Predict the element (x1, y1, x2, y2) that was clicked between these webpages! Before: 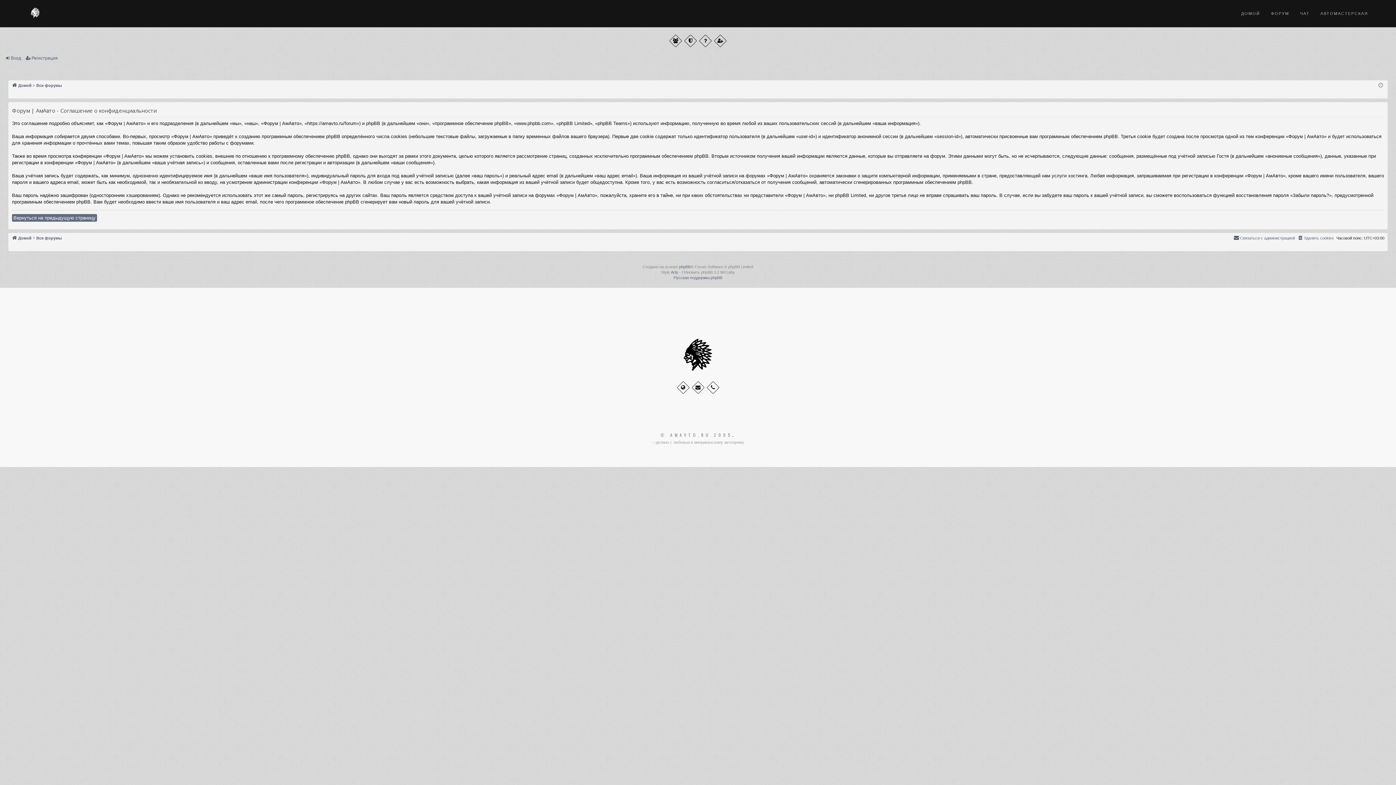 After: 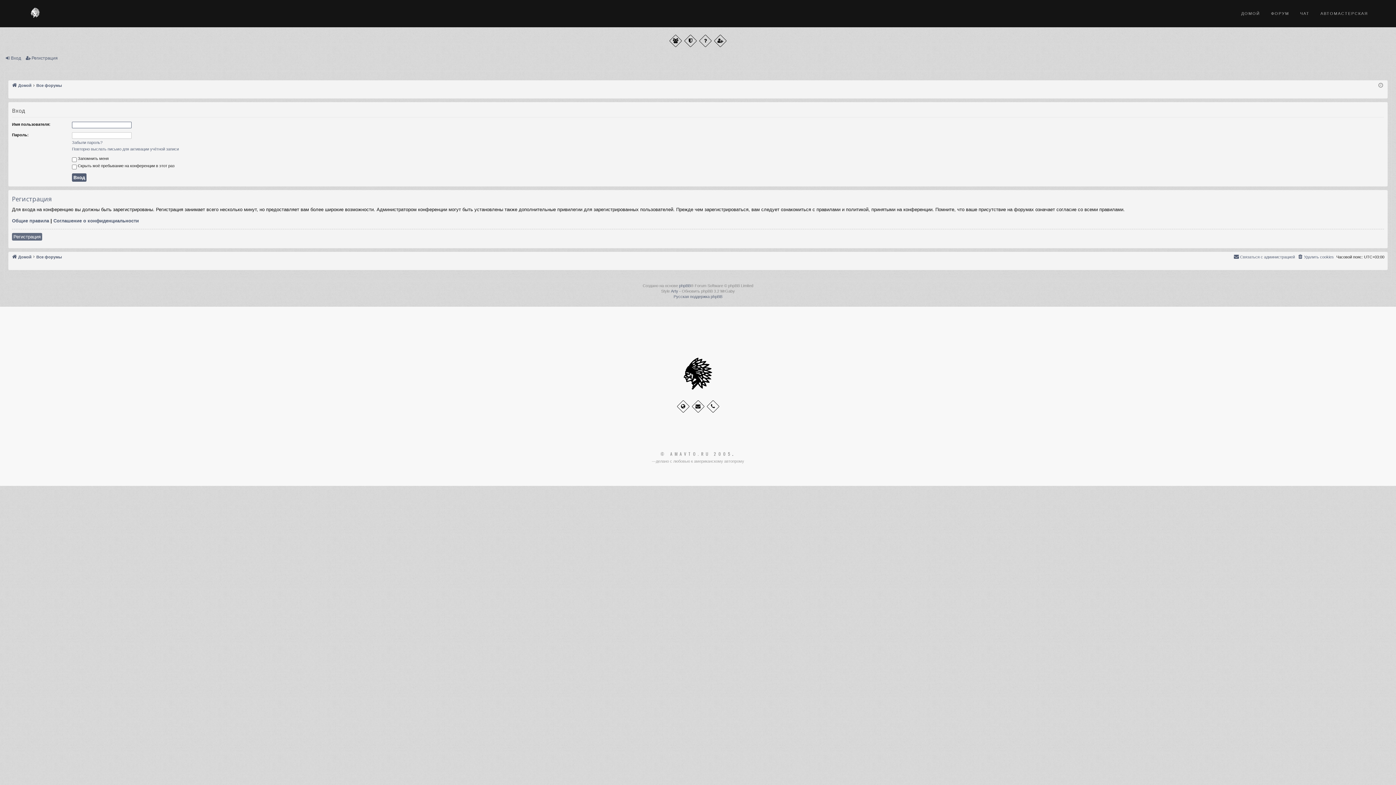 Action: label: ЧАТ bbox: (1300, 0, 1309, 27)